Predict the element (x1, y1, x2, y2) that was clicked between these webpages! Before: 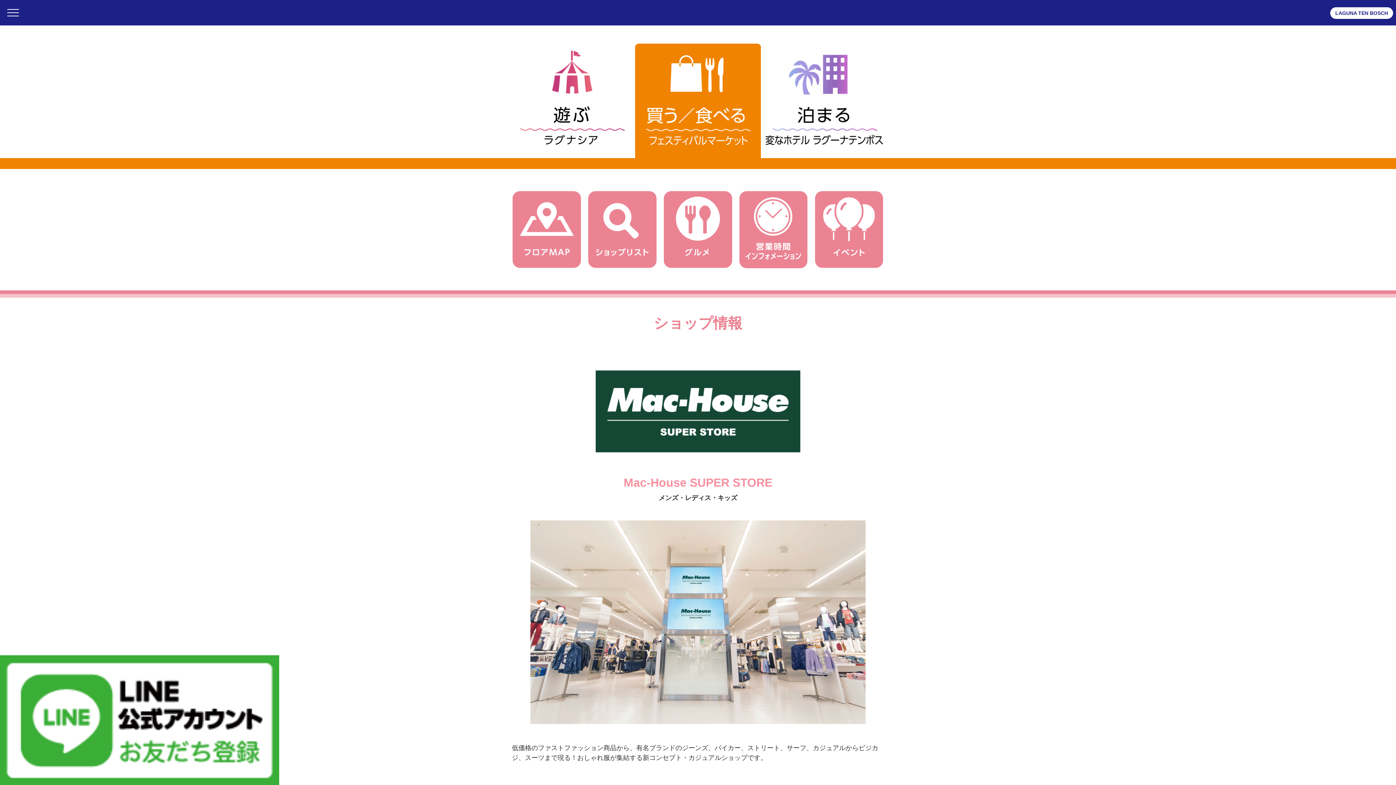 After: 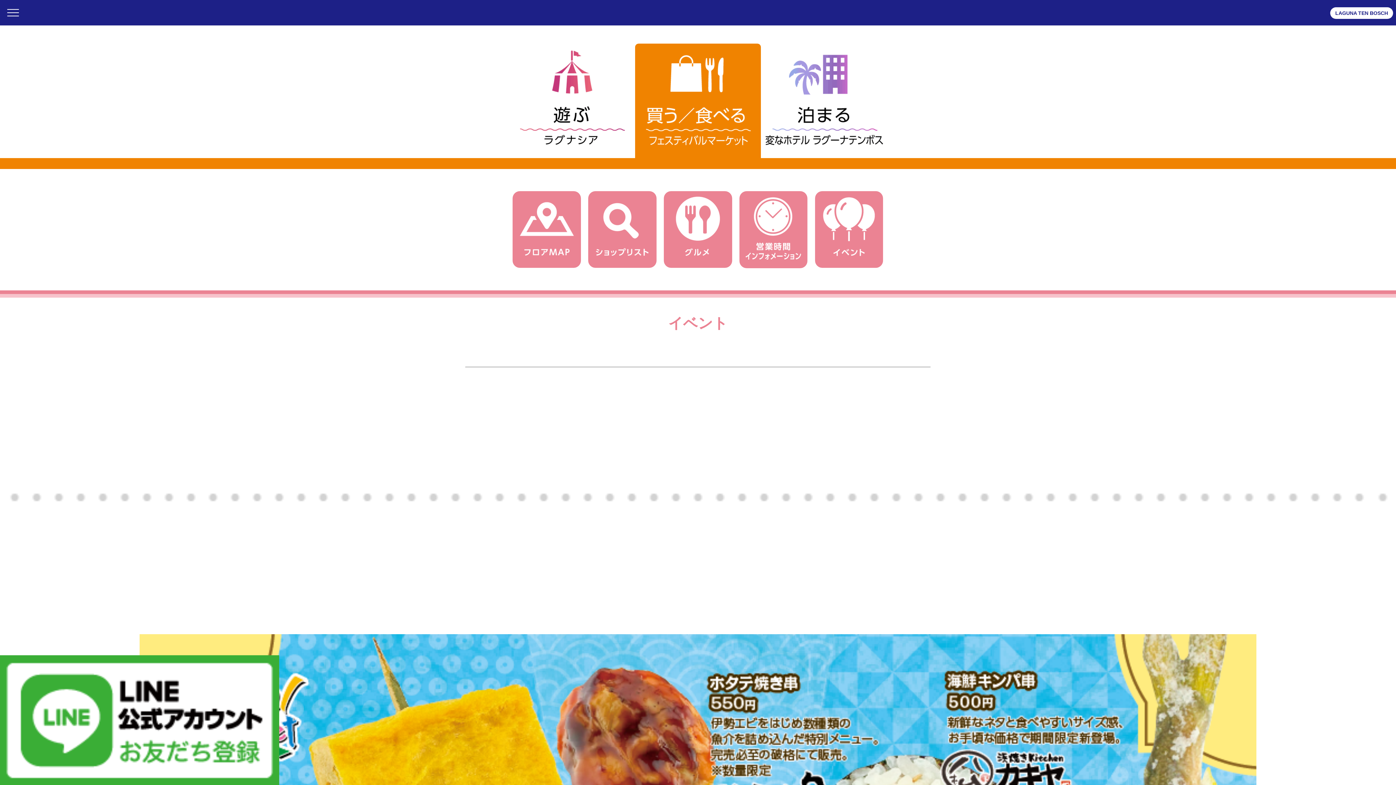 Action: bbox: (819, 258, 879, 264)